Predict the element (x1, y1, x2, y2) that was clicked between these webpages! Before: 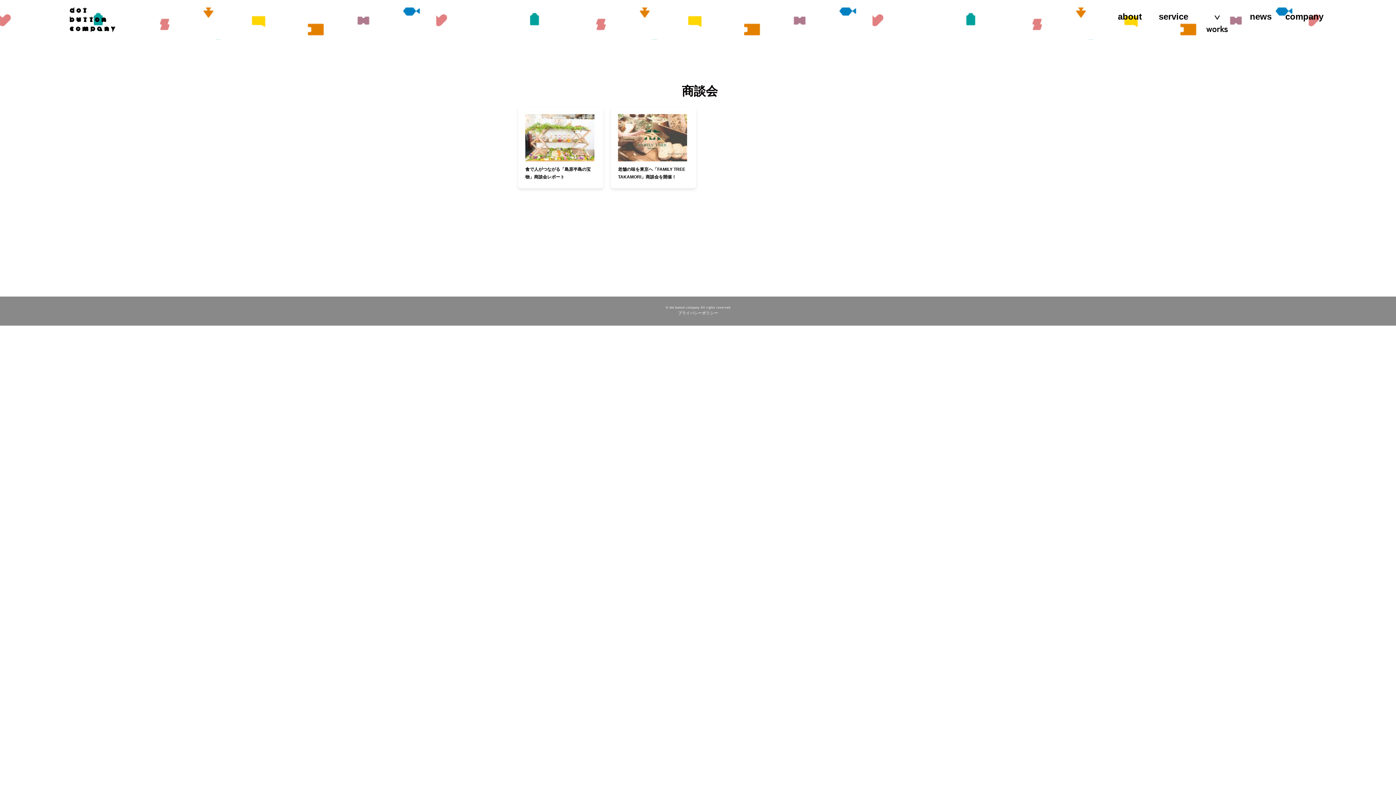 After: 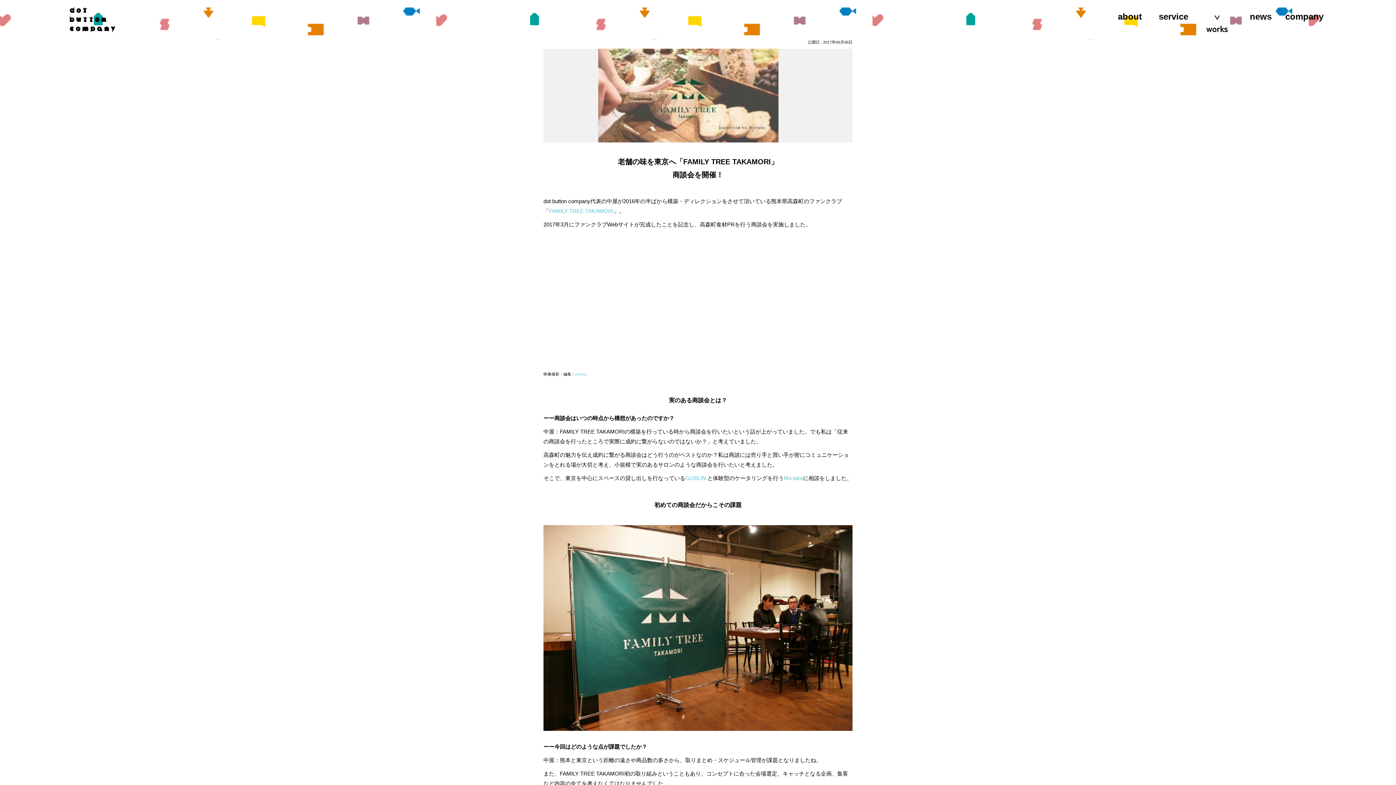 Action: bbox: (618, 157, 687, 161)